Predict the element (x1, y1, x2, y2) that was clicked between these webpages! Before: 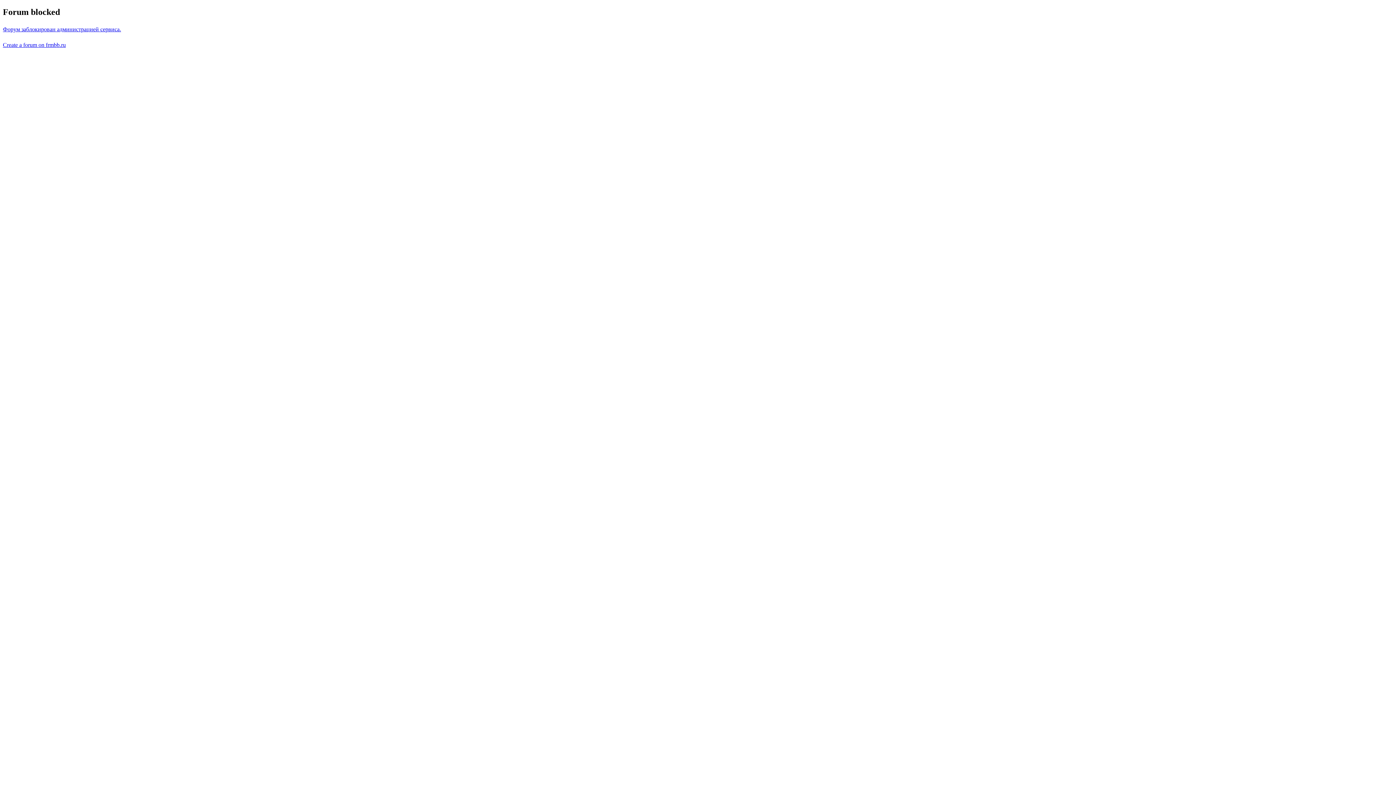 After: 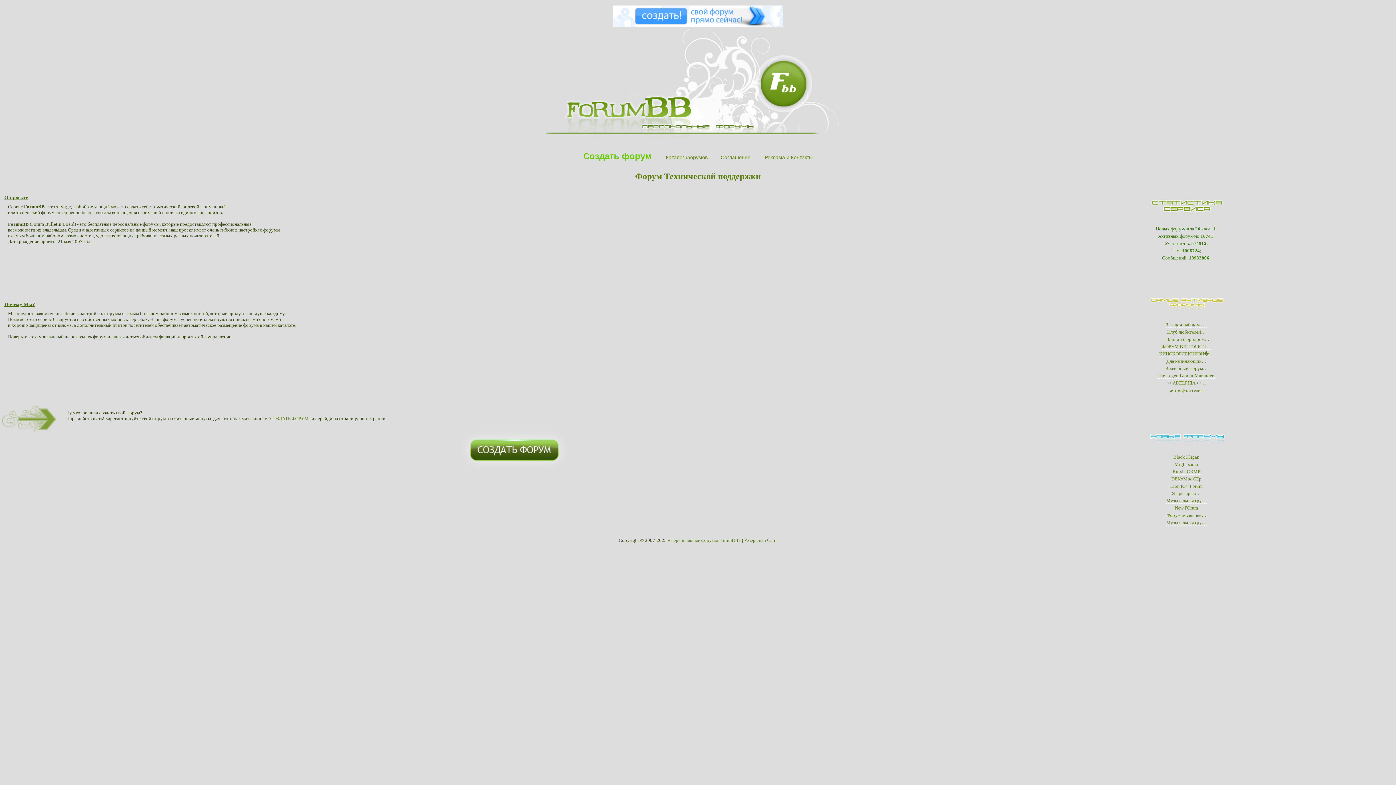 Action: bbox: (2, 41, 65, 47) label: Create a forum on frmbb.ru